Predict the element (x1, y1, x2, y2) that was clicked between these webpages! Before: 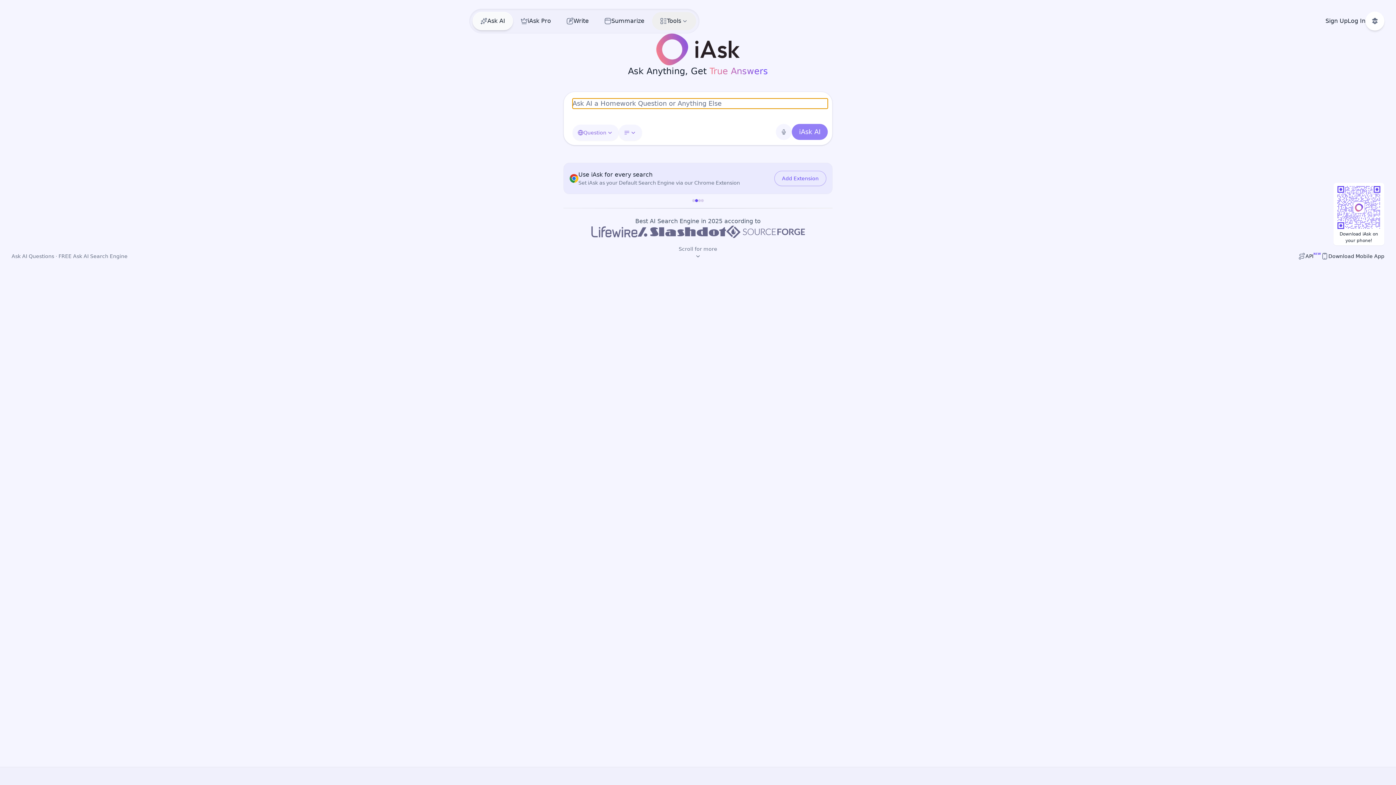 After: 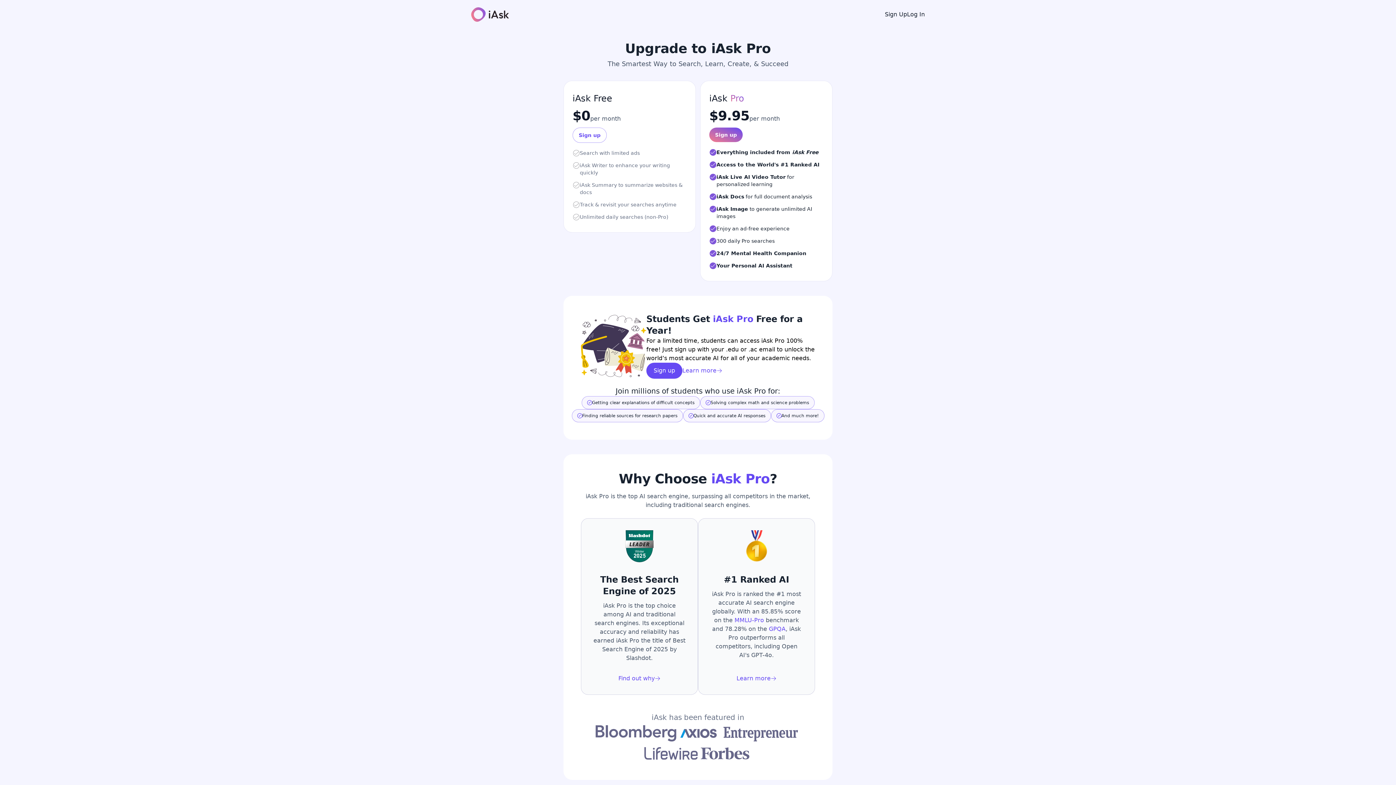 Action: bbox: (512, 12, 558, 30) label: iAsk Pro